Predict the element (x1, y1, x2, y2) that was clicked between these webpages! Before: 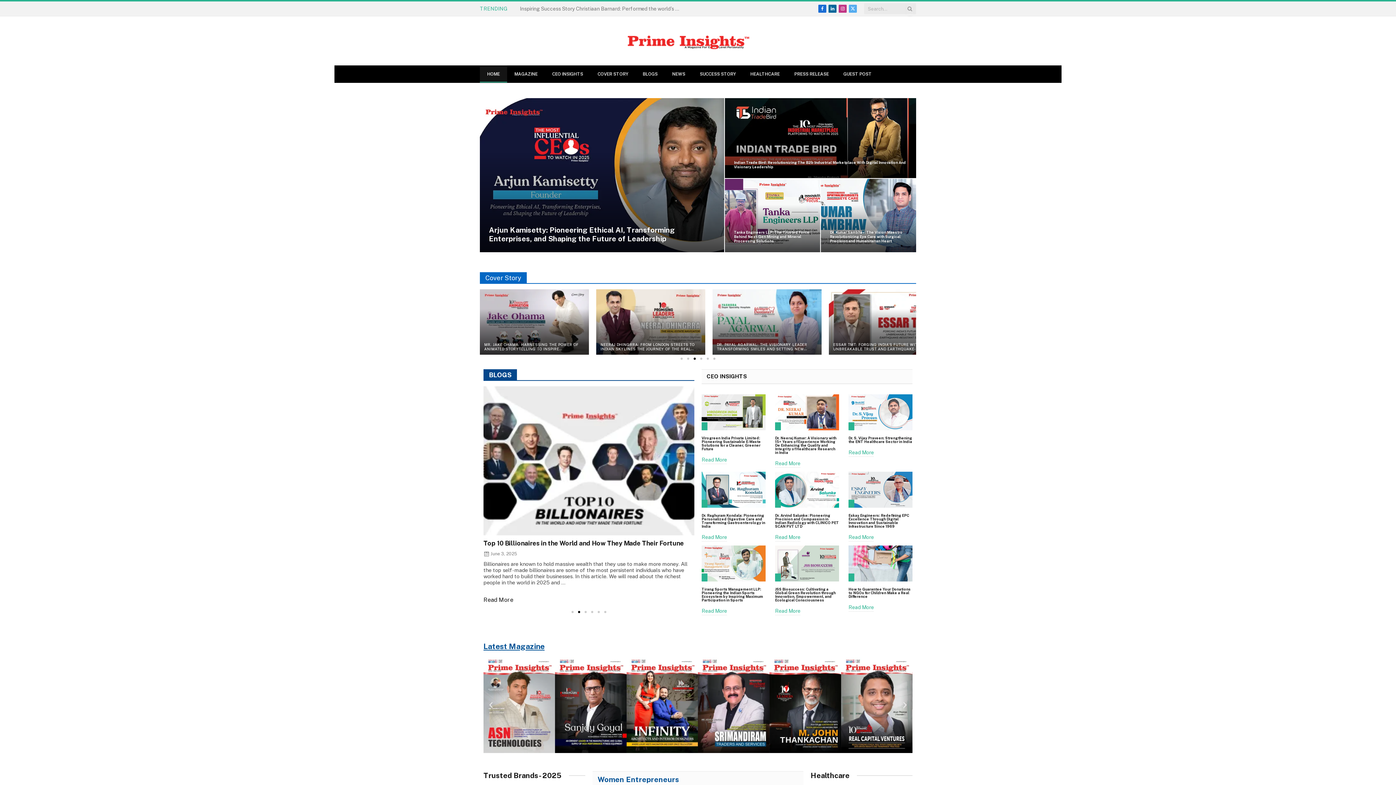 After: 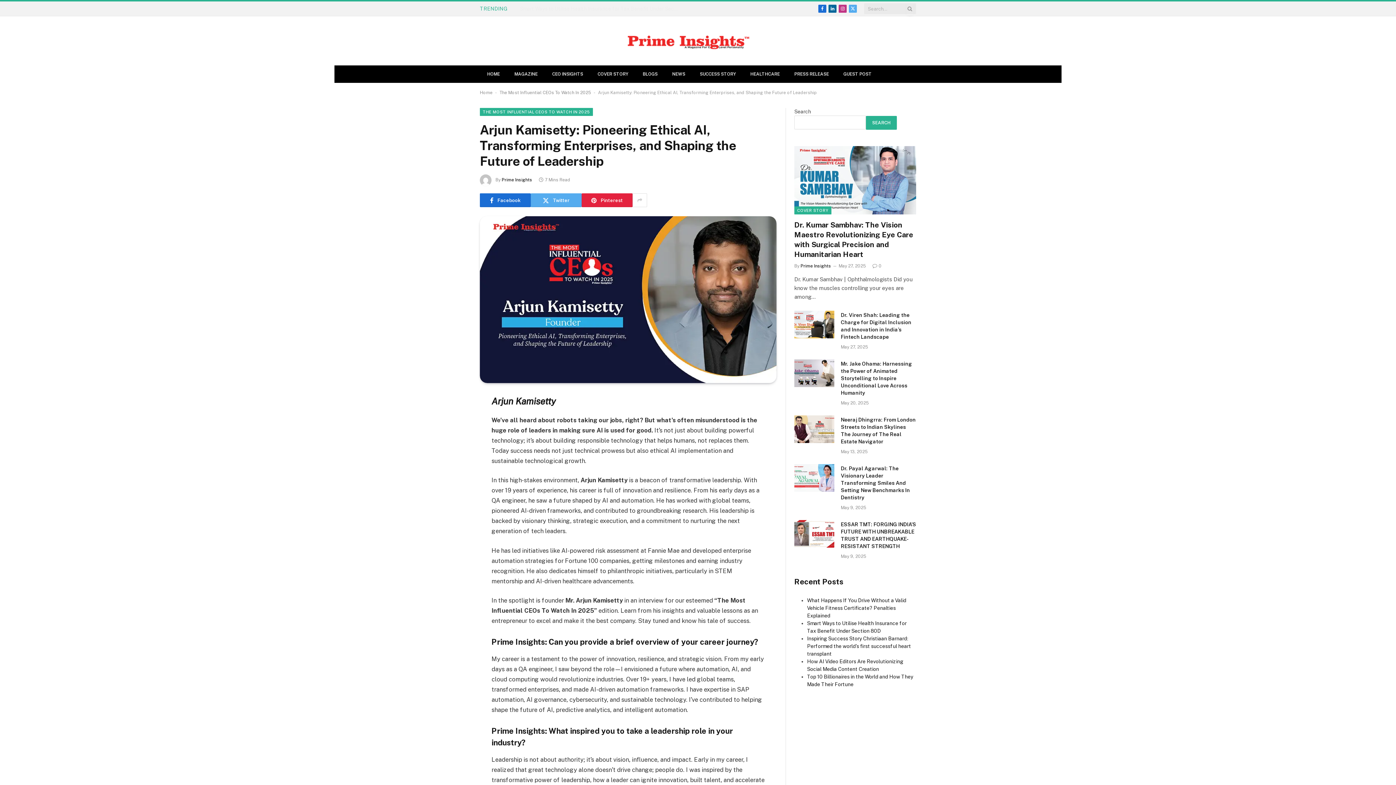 Action: label: Arjun Kamisetty: Pioneering Ethical AI, Transforming Enterprises, and Shaping the Future of Leadership bbox: (489, 225, 715, 243)